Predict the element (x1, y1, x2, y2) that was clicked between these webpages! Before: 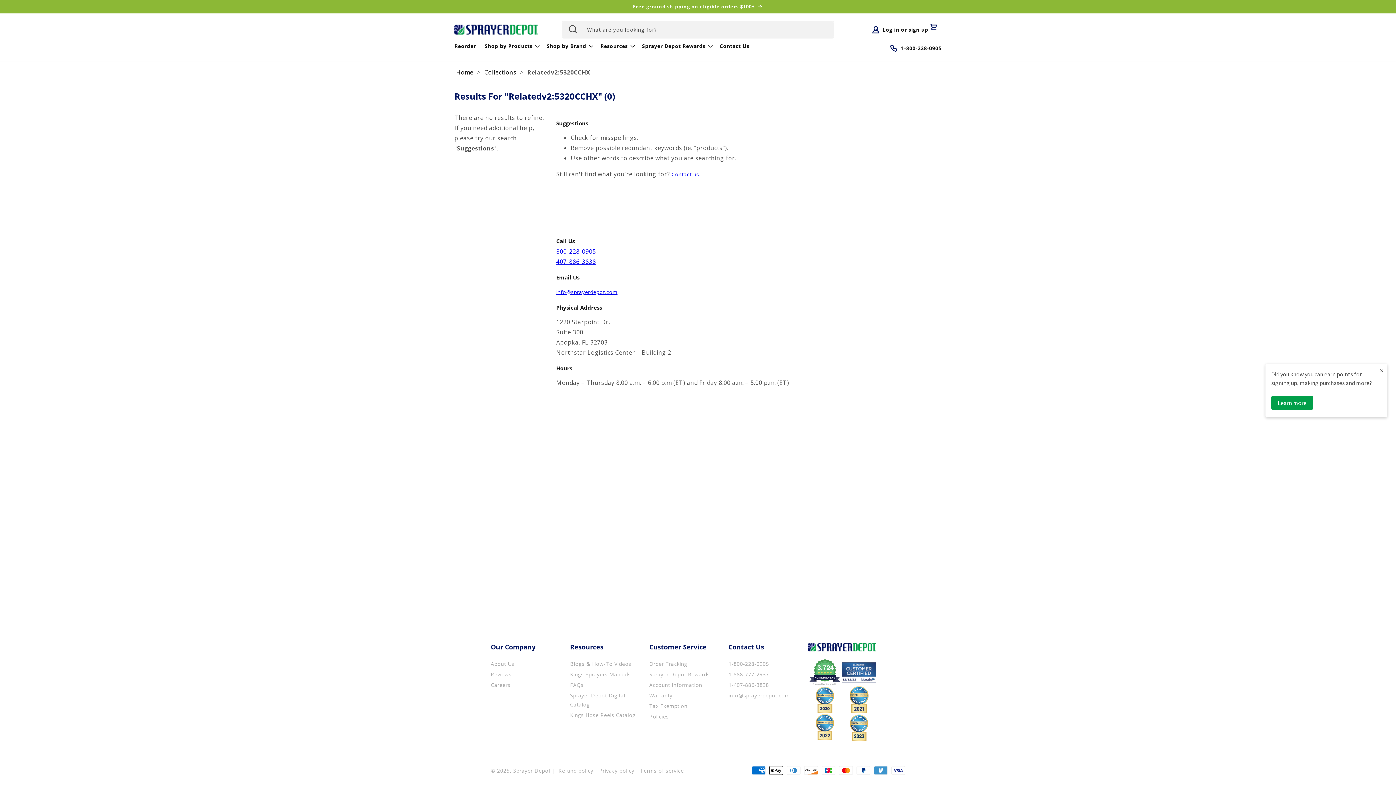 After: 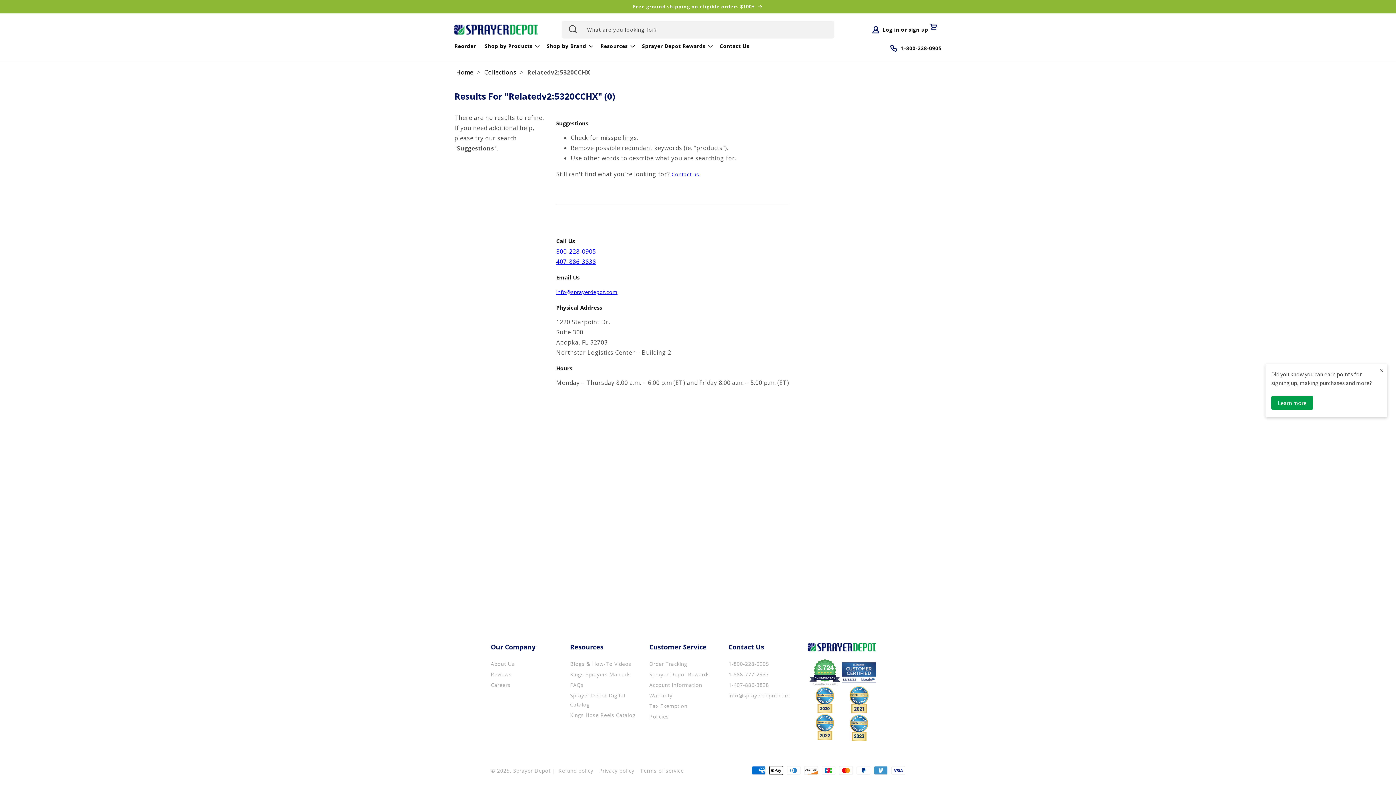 Action: bbox: (890, 43, 941, 52) label: 1-800-228-0905